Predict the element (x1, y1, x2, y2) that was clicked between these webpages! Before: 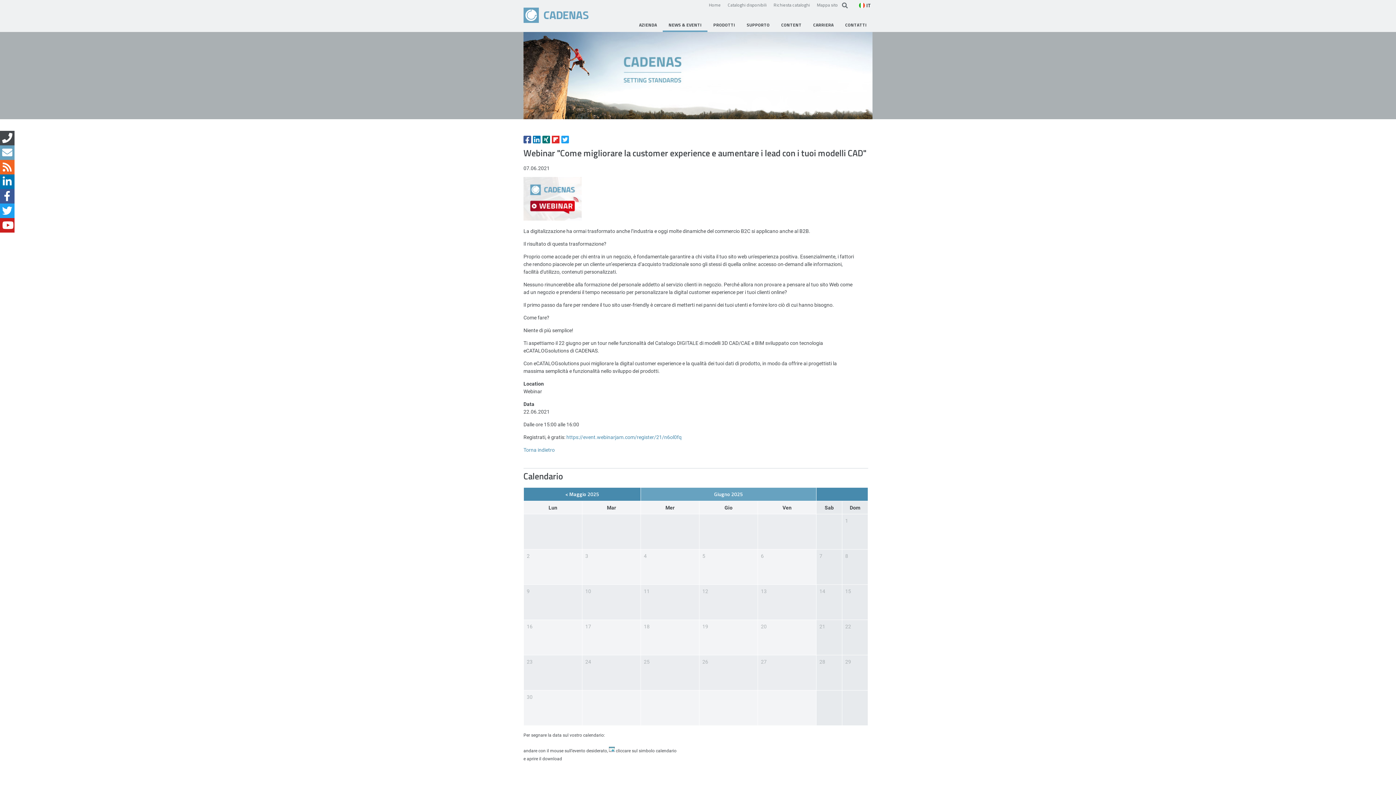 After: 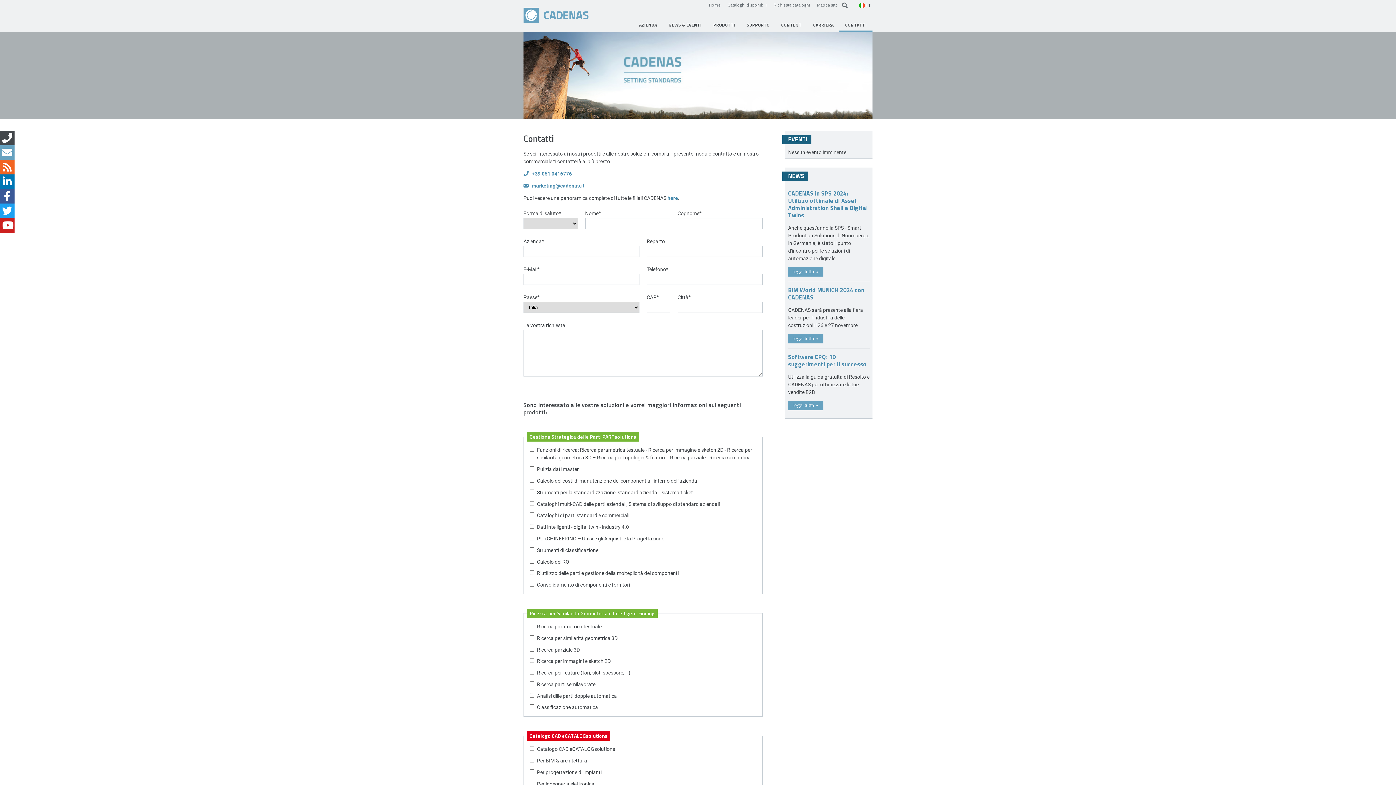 Action: bbox: (0, 130, 14, 145) label: Contatti